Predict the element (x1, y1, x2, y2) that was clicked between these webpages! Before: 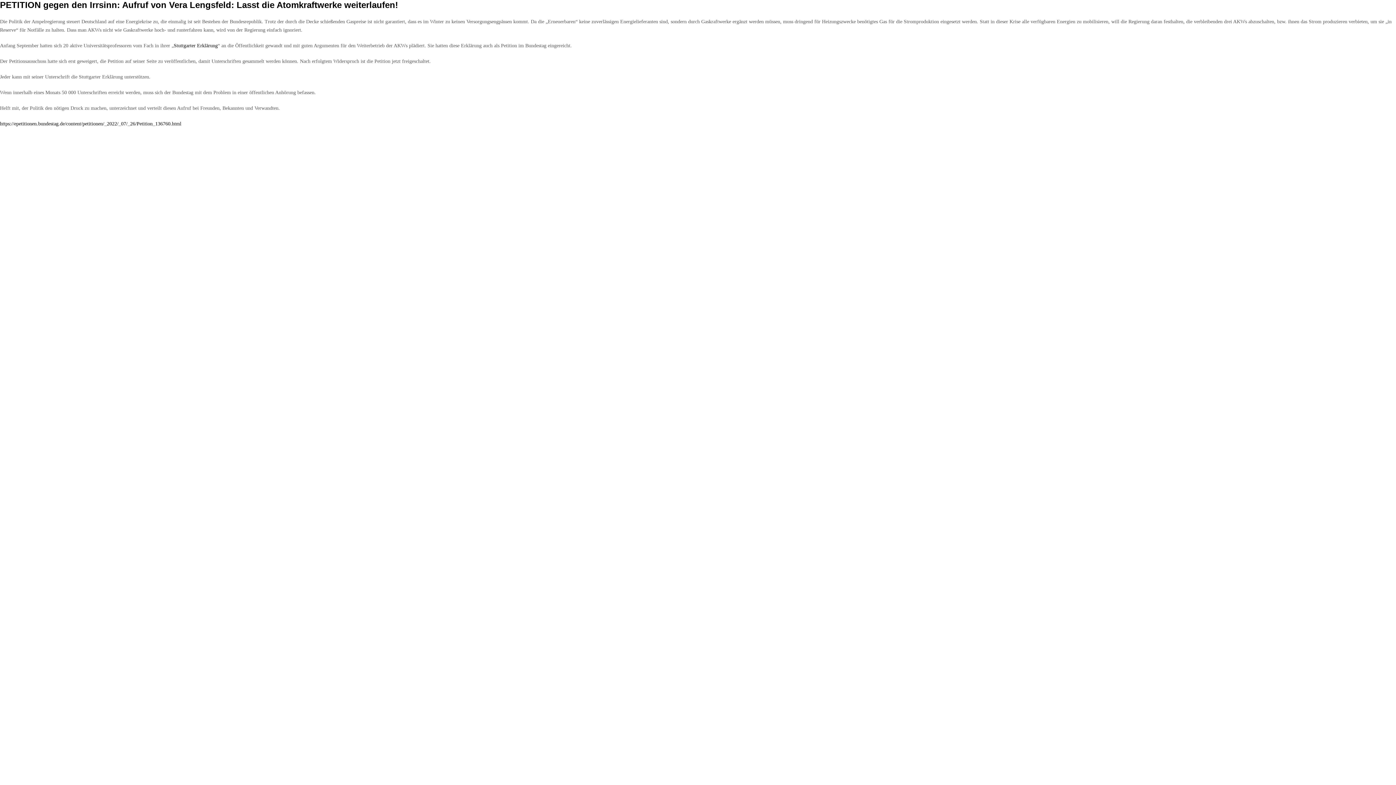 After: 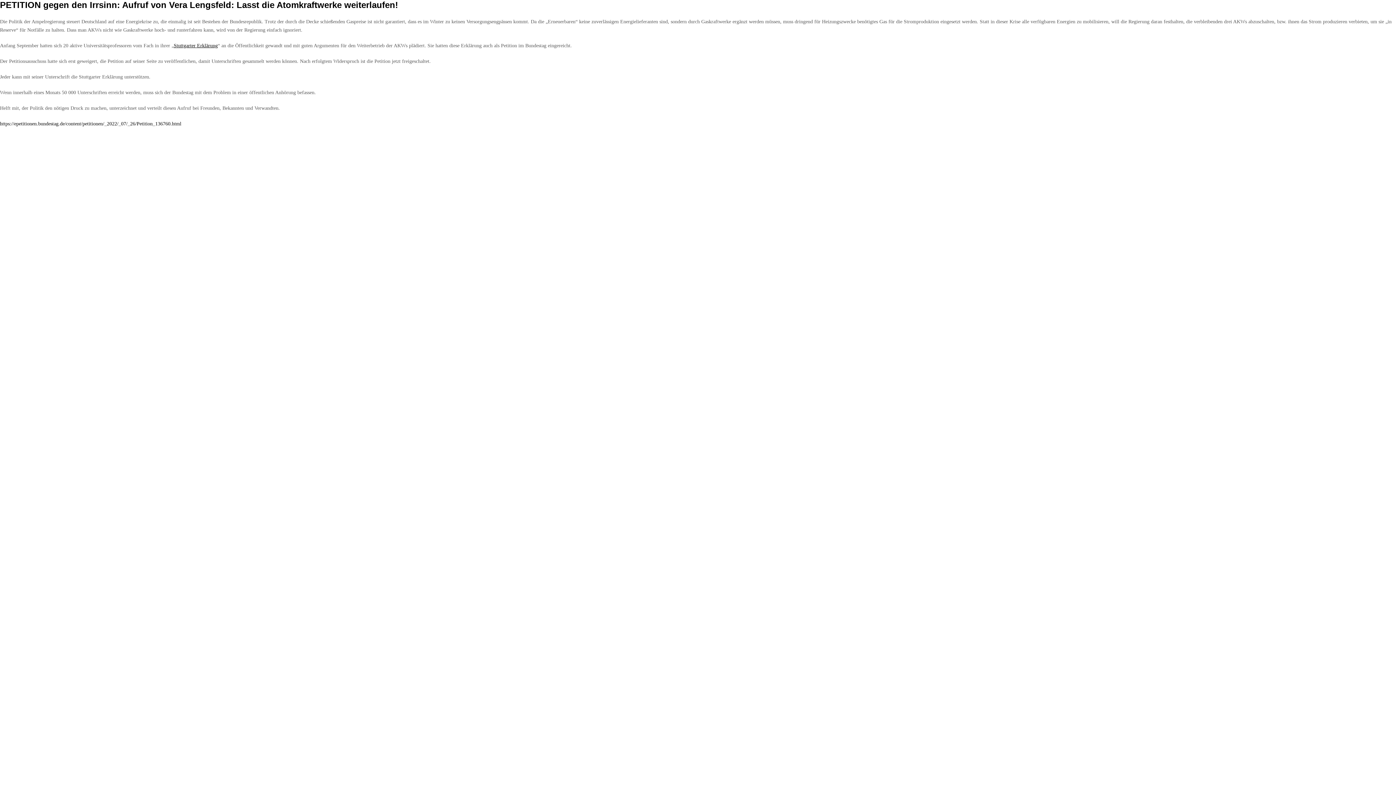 Action: label: Stuttgarter Erklärung bbox: (173, 42, 217, 48)